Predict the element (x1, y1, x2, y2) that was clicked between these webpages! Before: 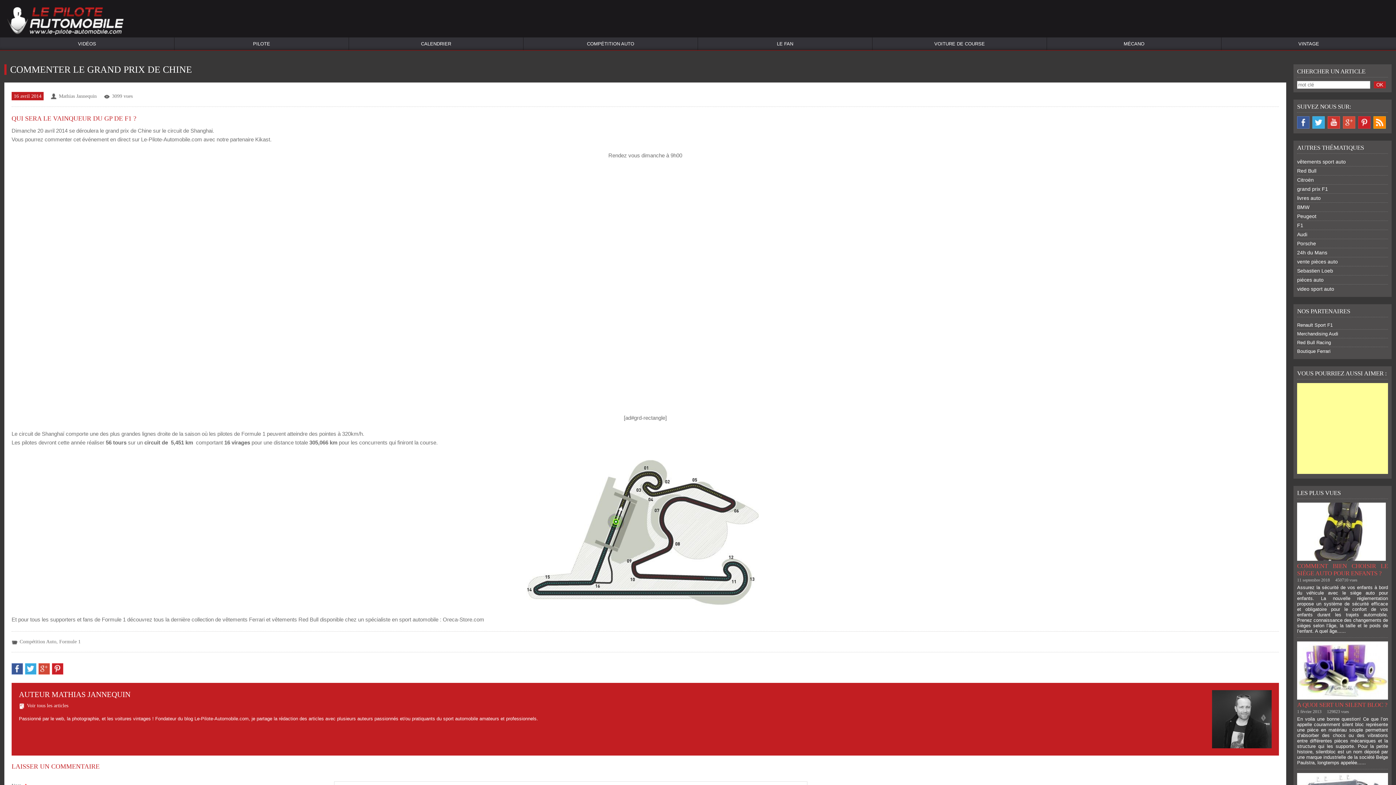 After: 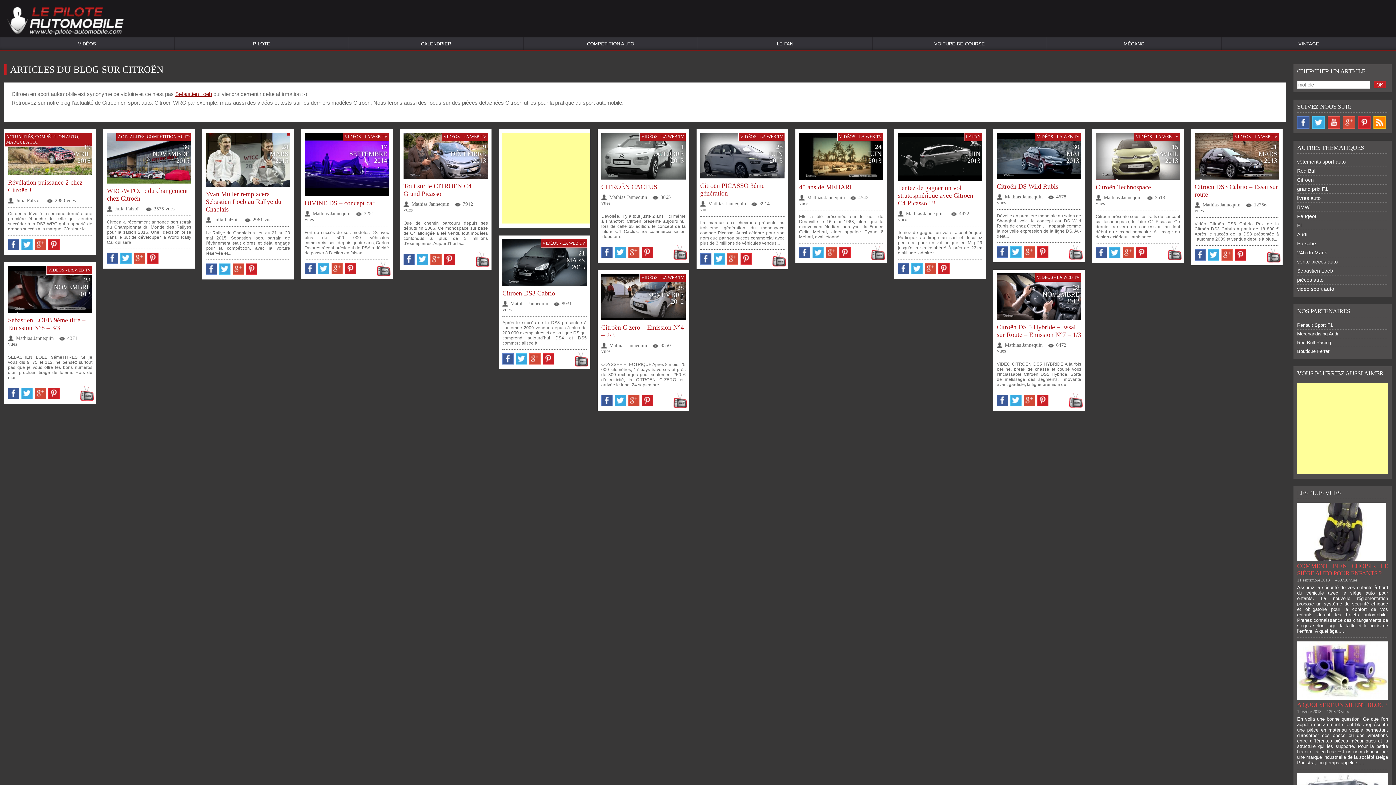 Action: label: Citroën bbox: (1297, 177, 1314, 182)